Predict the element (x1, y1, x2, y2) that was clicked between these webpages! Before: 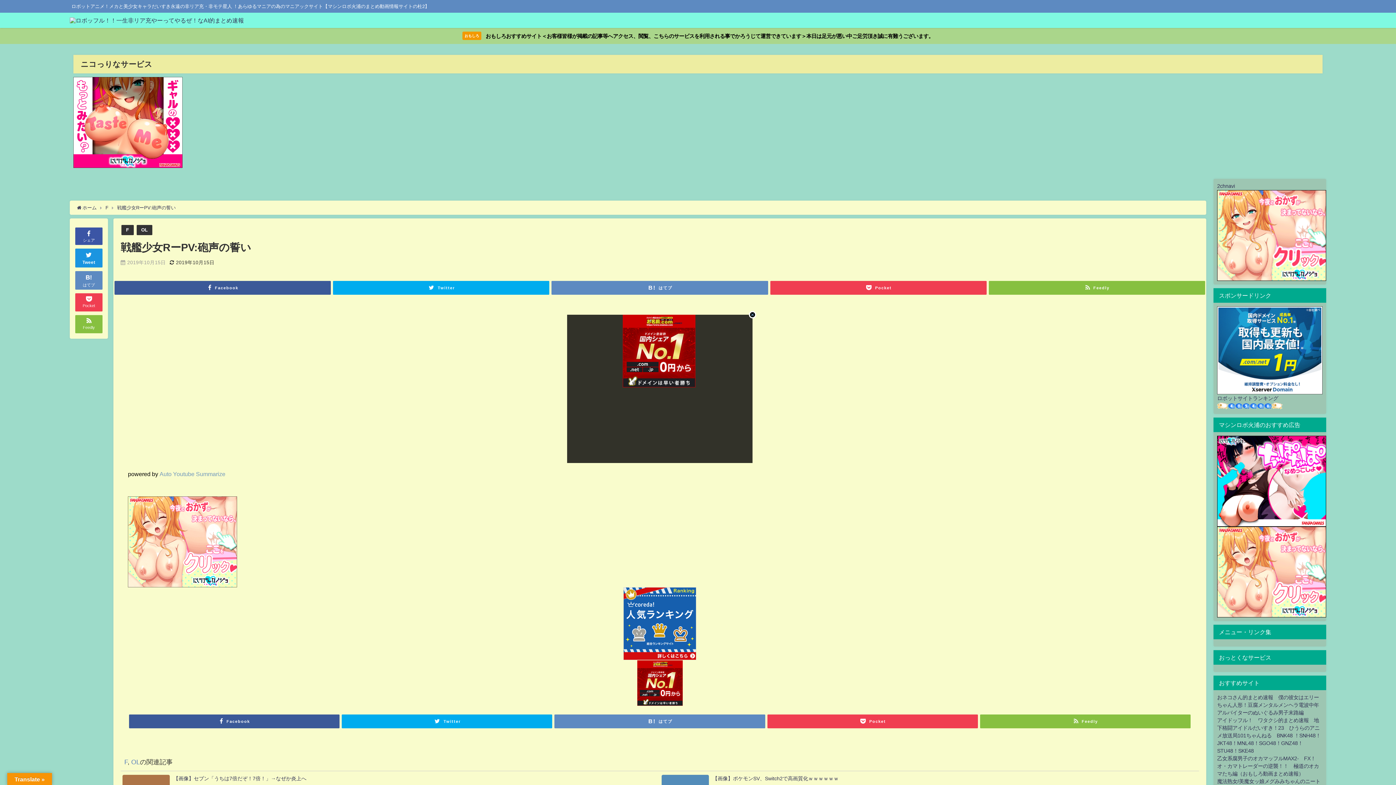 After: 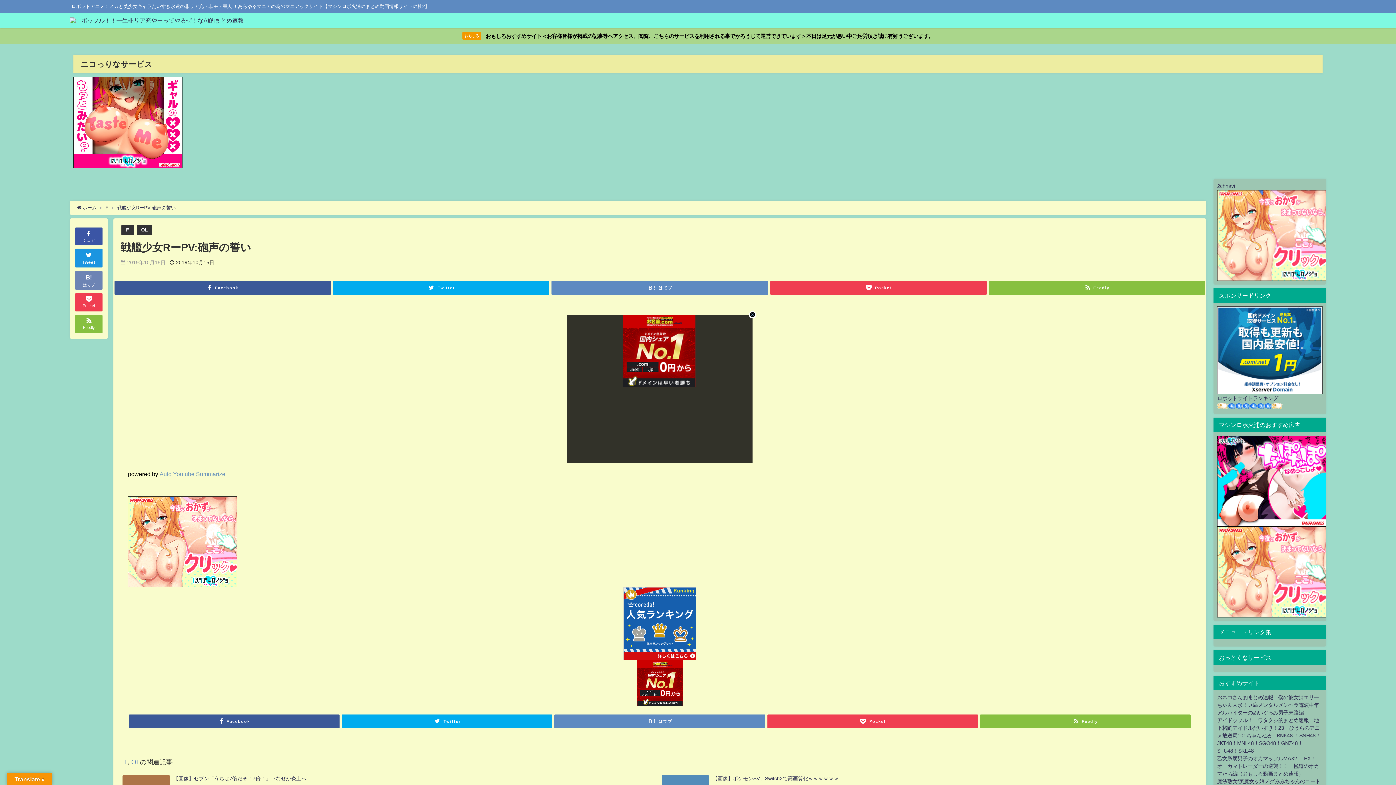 Action: label: B!
はてブ bbox: (75, 271, 102, 289)